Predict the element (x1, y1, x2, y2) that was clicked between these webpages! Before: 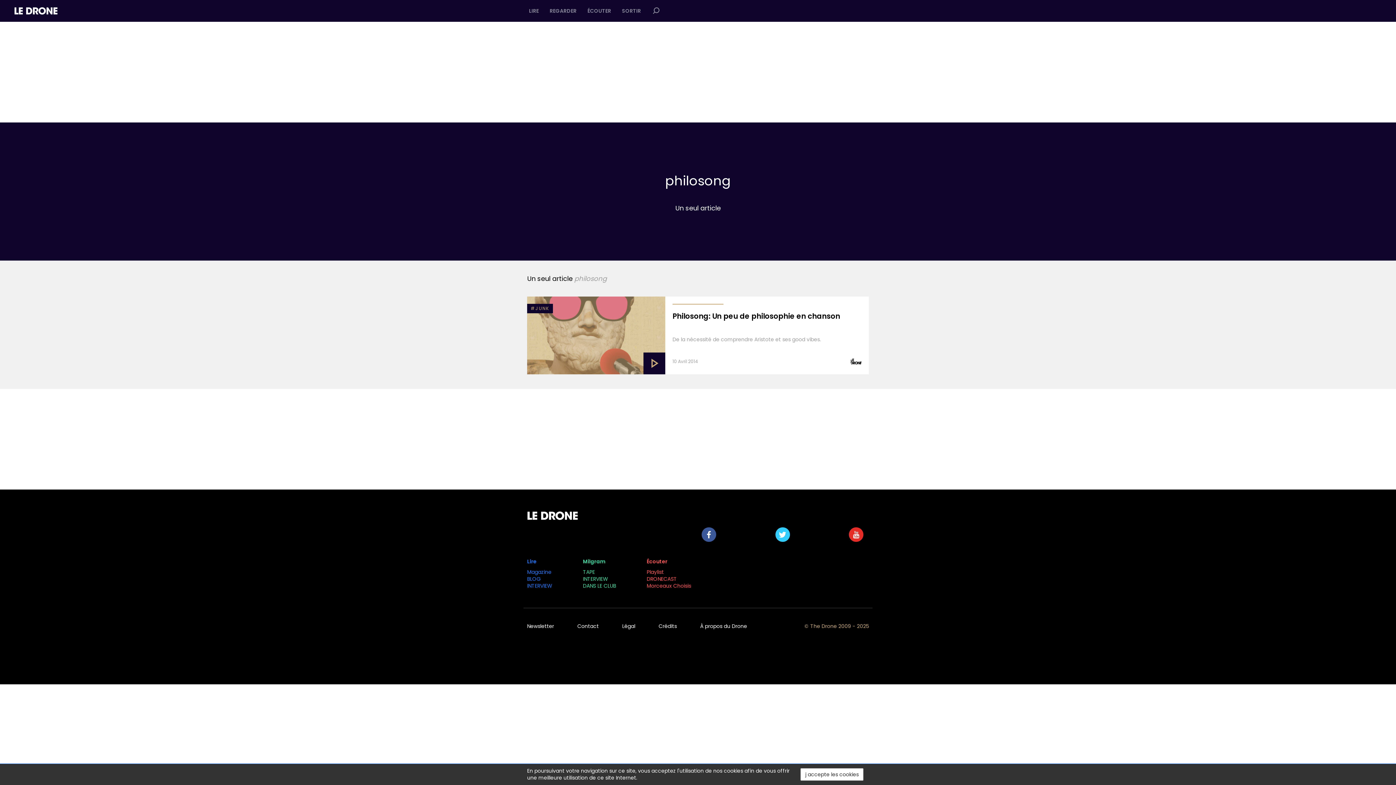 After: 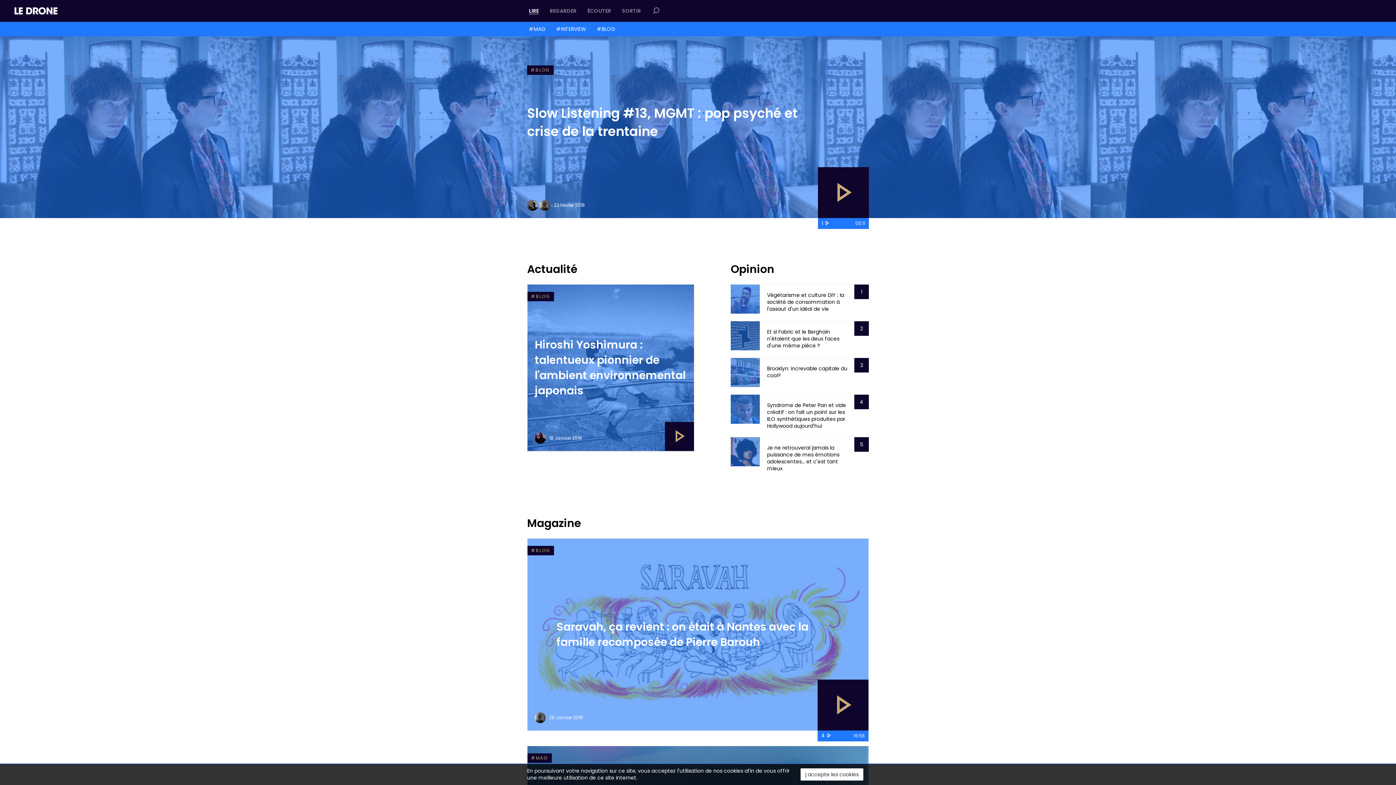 Action: bbox: (523, 0, 544, 21) label: LIRE